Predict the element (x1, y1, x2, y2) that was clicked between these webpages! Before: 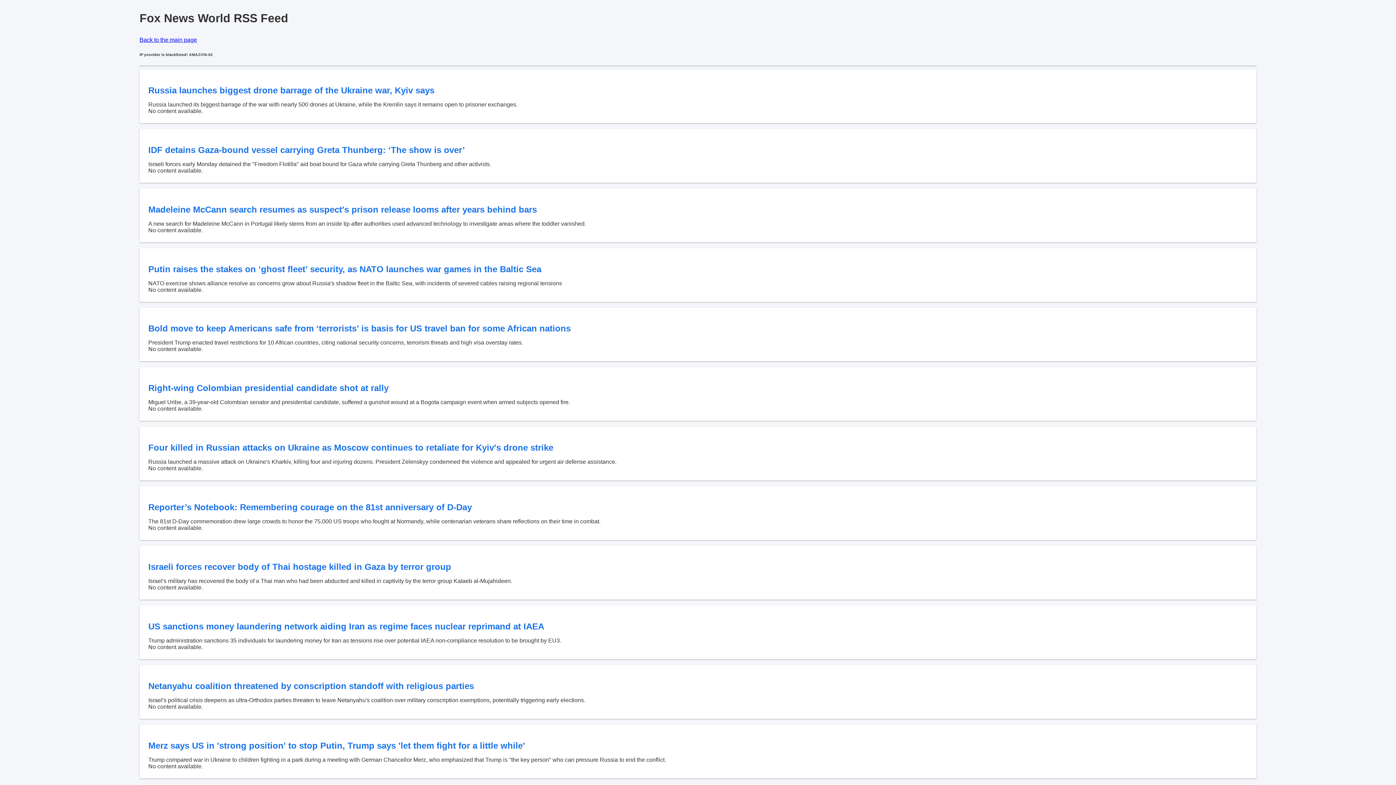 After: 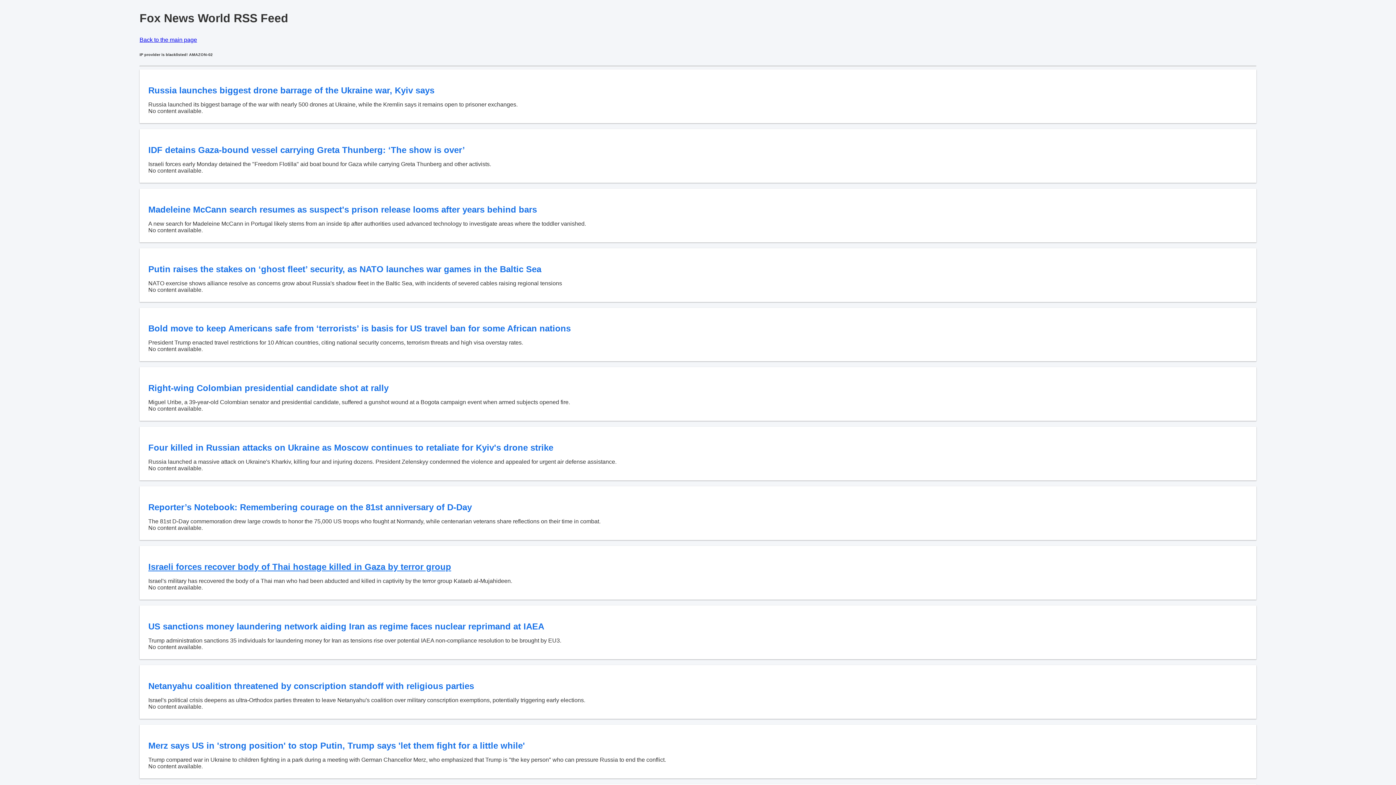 Action: bbox: (148, 562, 451, 572) label: Israeli forces recover body of Thai hostage killed in Gaza by terror group